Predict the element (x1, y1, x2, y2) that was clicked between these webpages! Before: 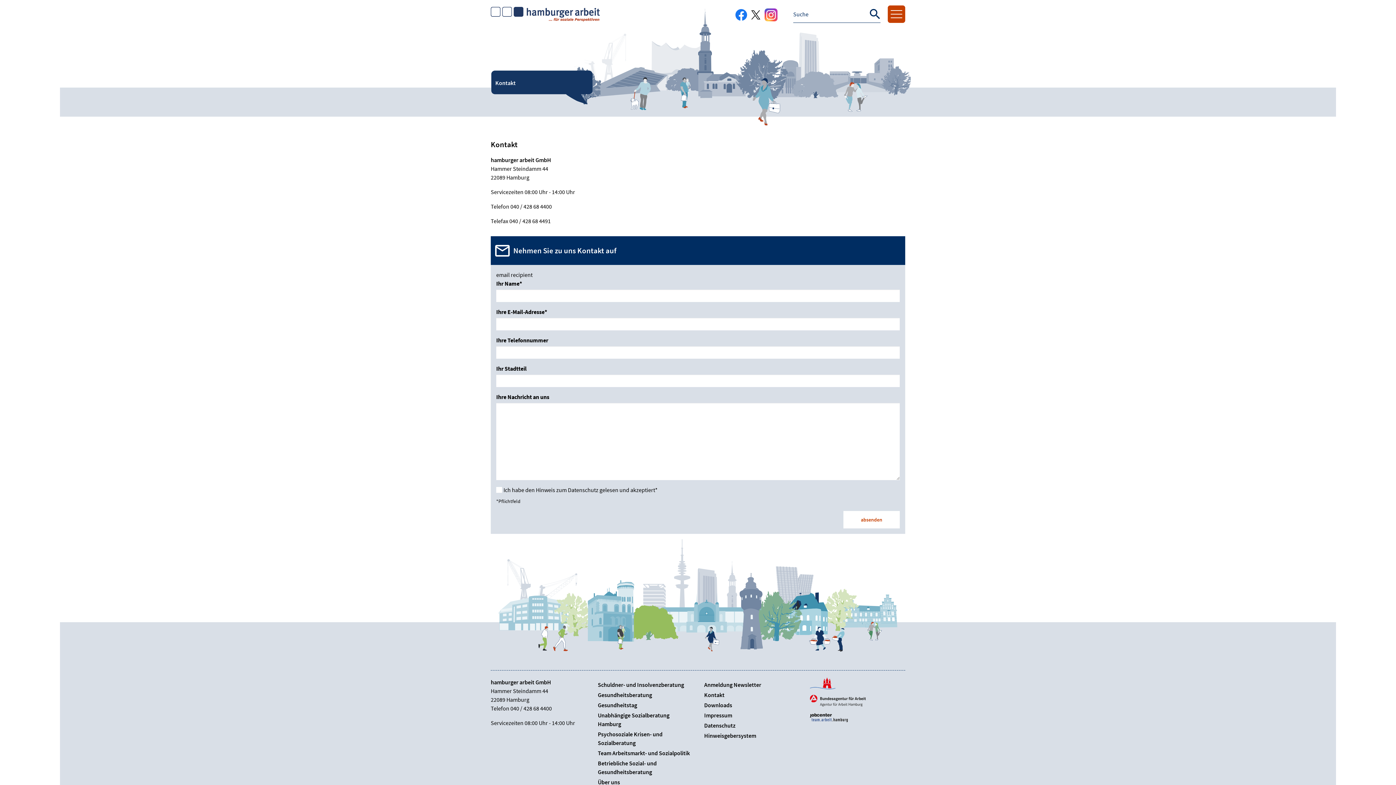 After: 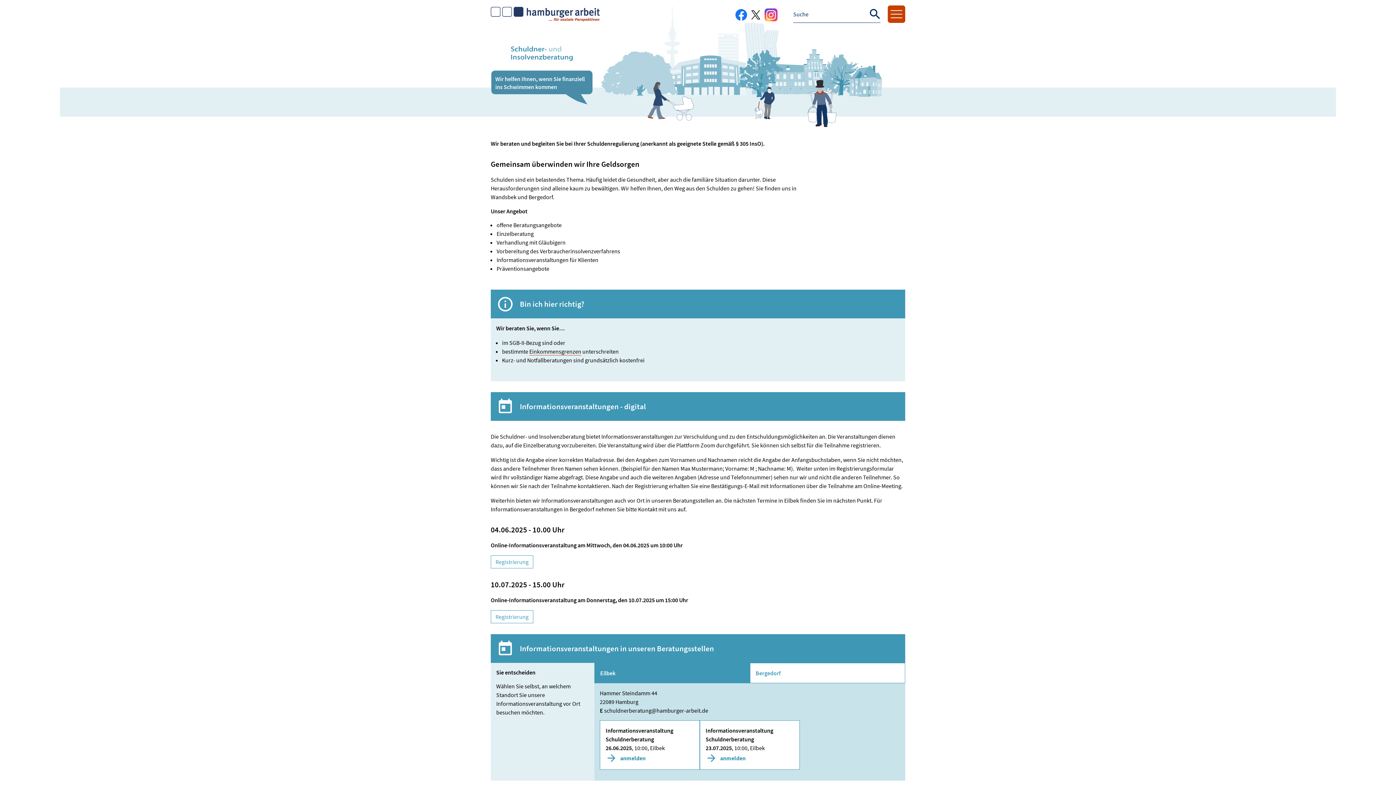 Action: bbox: (597, 679, 692, 690) label: Schuldner- und Insolvenzberatung